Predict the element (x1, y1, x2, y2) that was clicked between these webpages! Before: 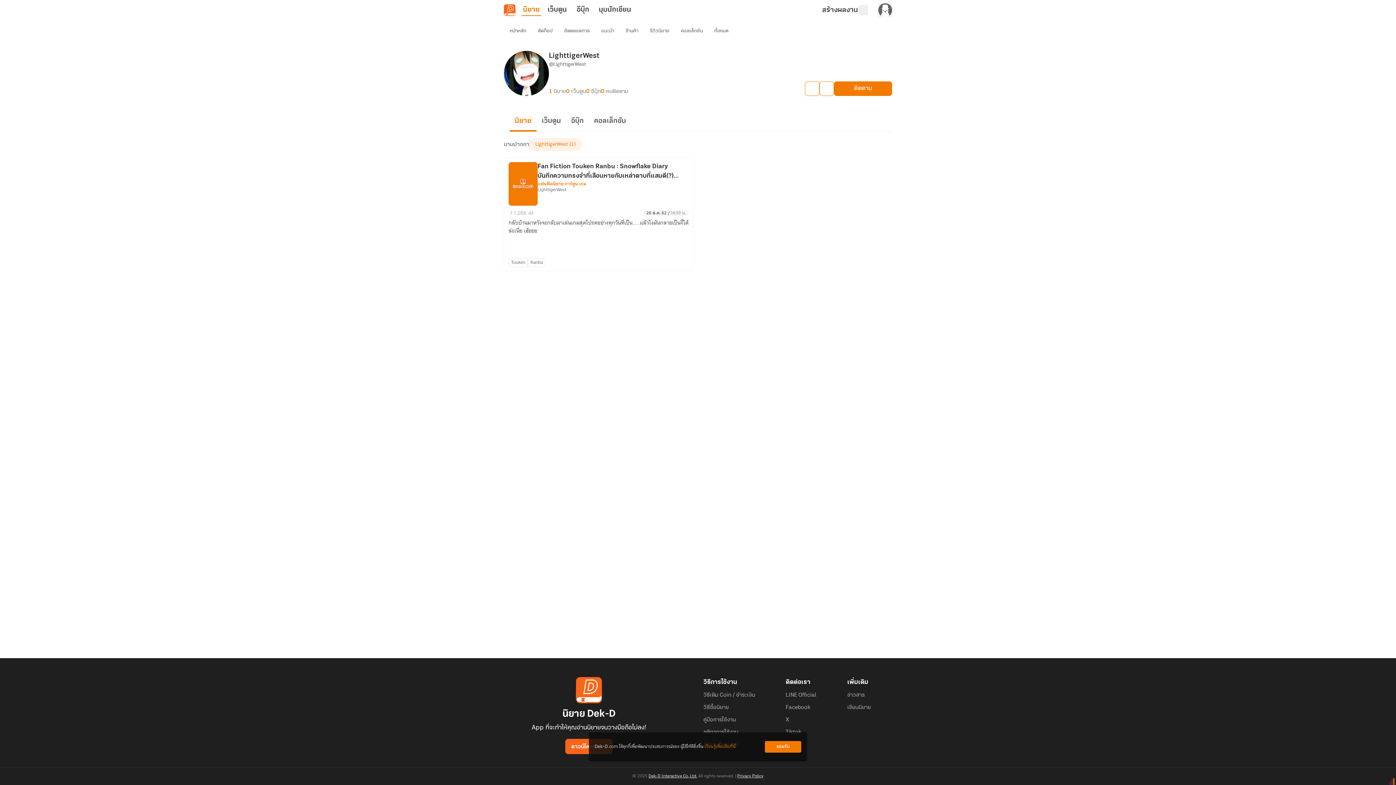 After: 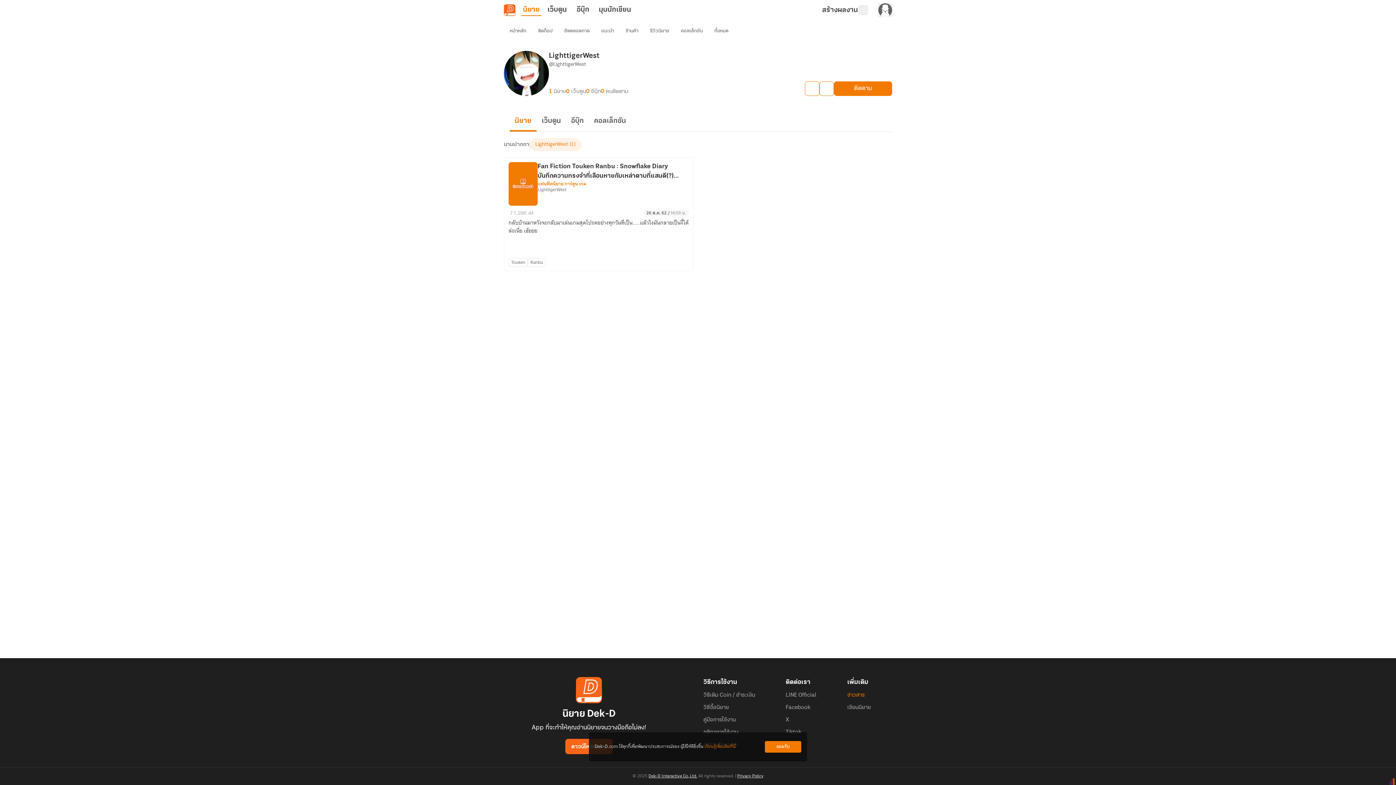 Action: bbox: (847, 691, 864, 698) label: ข่าวสาร